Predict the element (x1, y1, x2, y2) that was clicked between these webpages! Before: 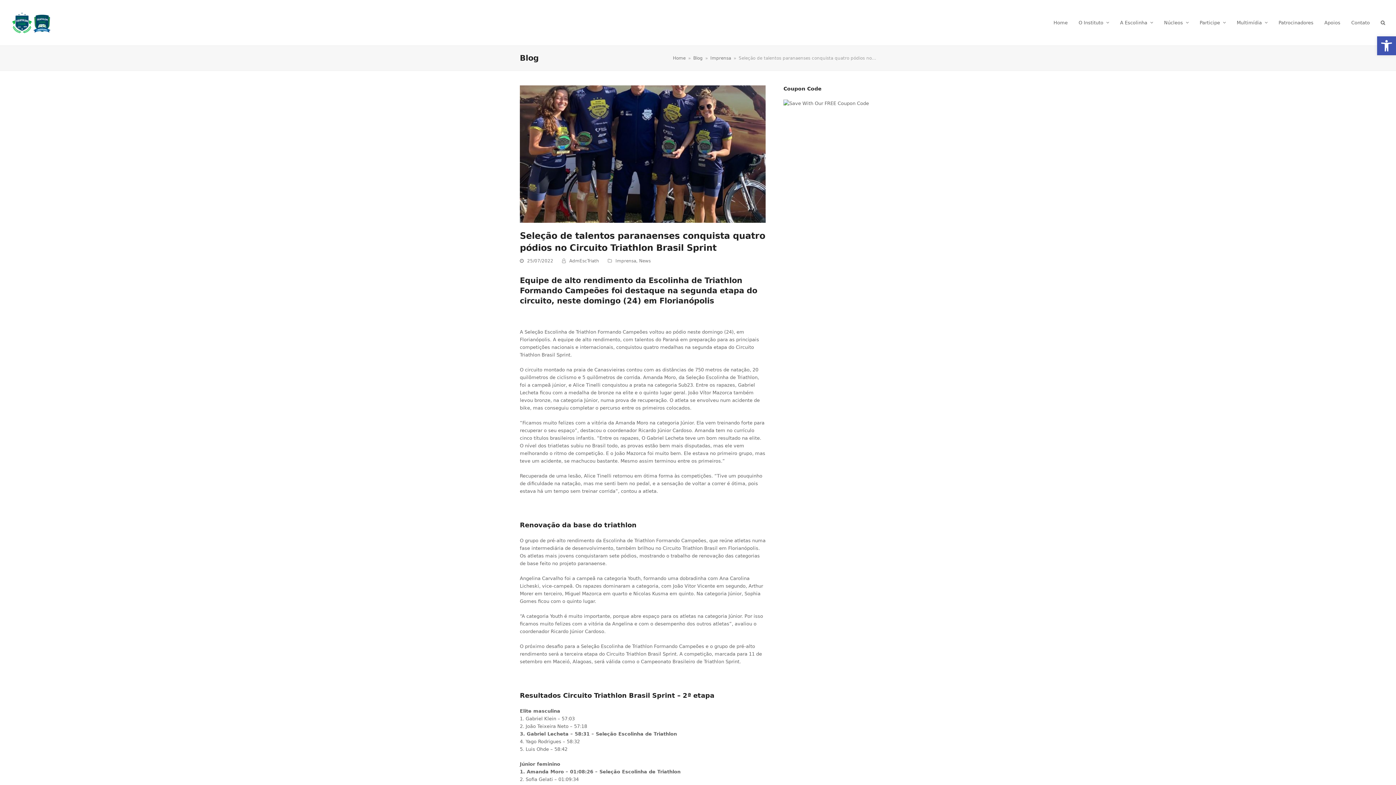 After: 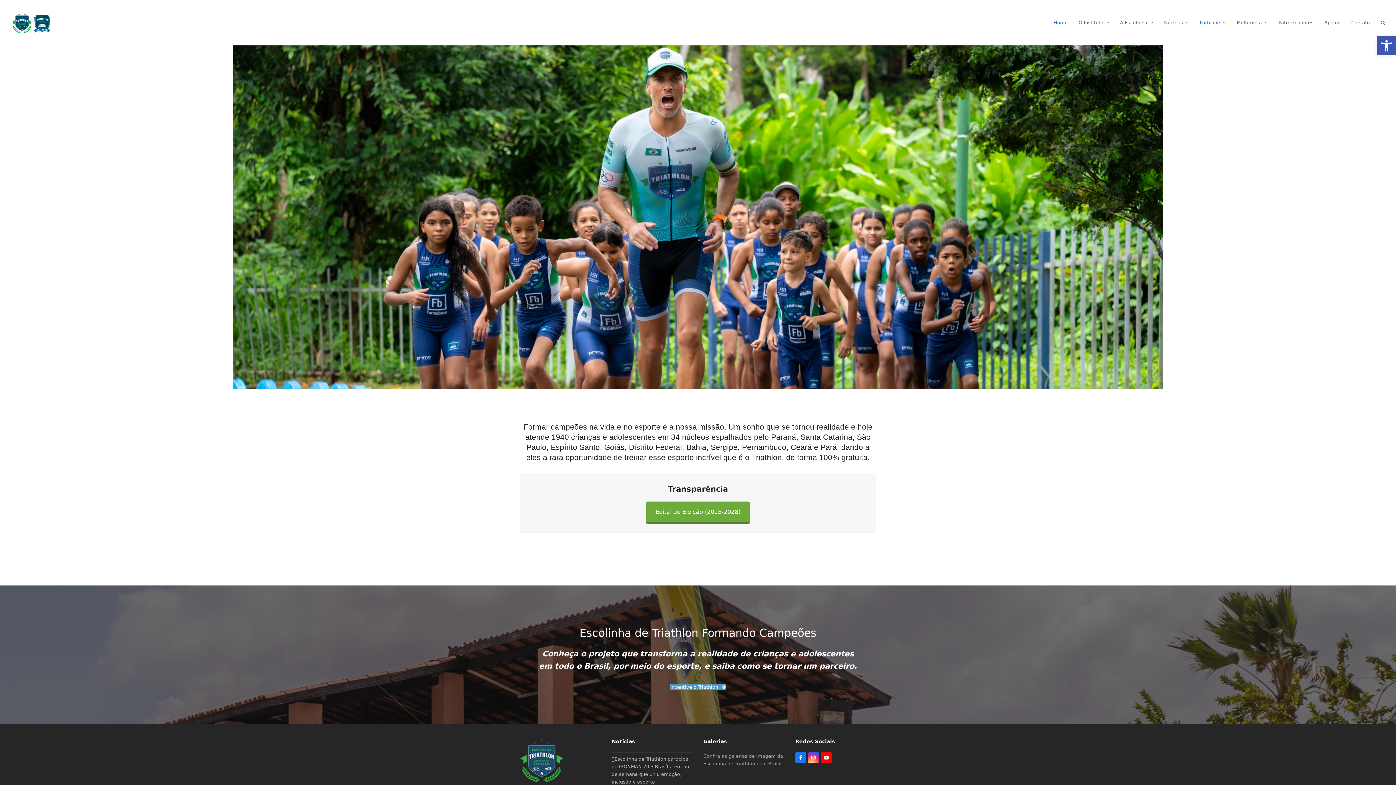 Action: label: Home bbox: (673, 55, 685, 60)